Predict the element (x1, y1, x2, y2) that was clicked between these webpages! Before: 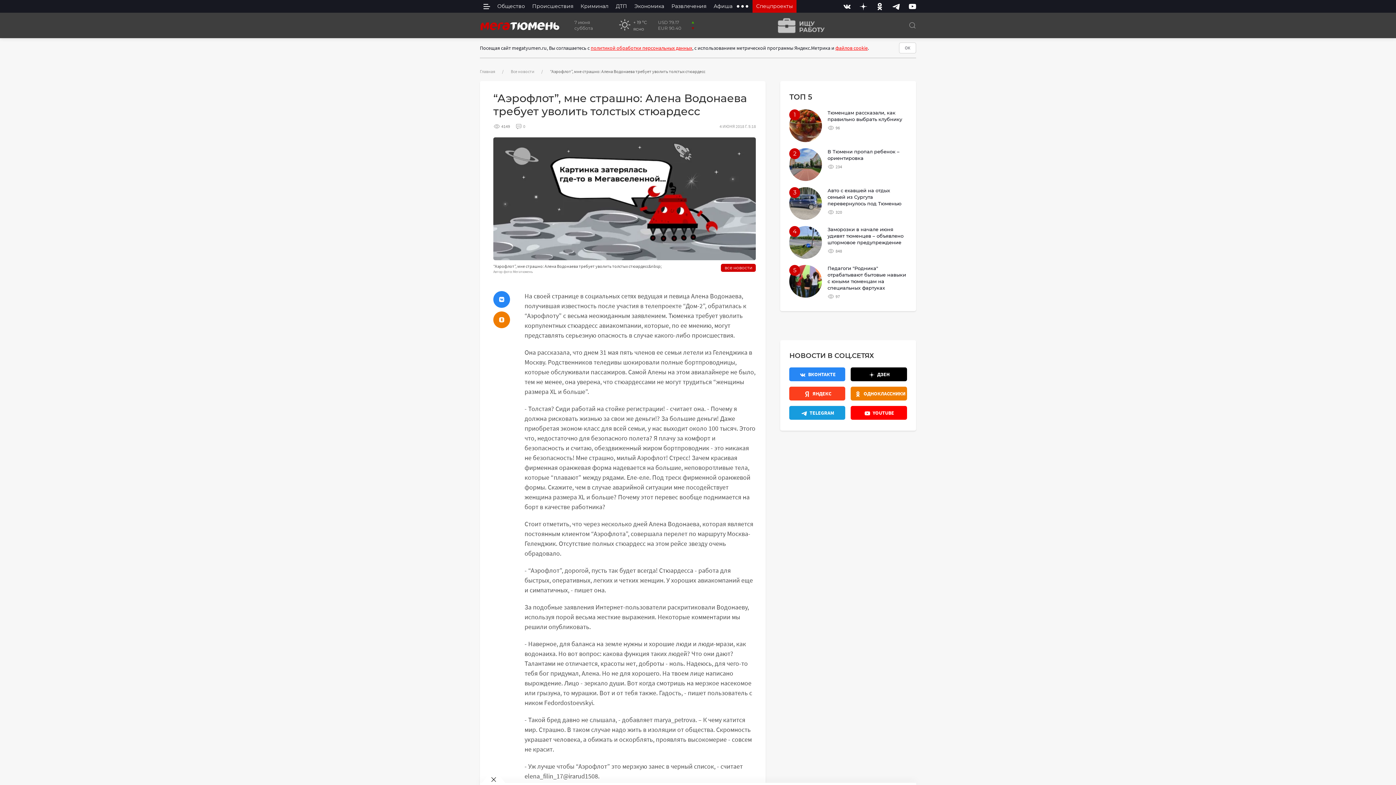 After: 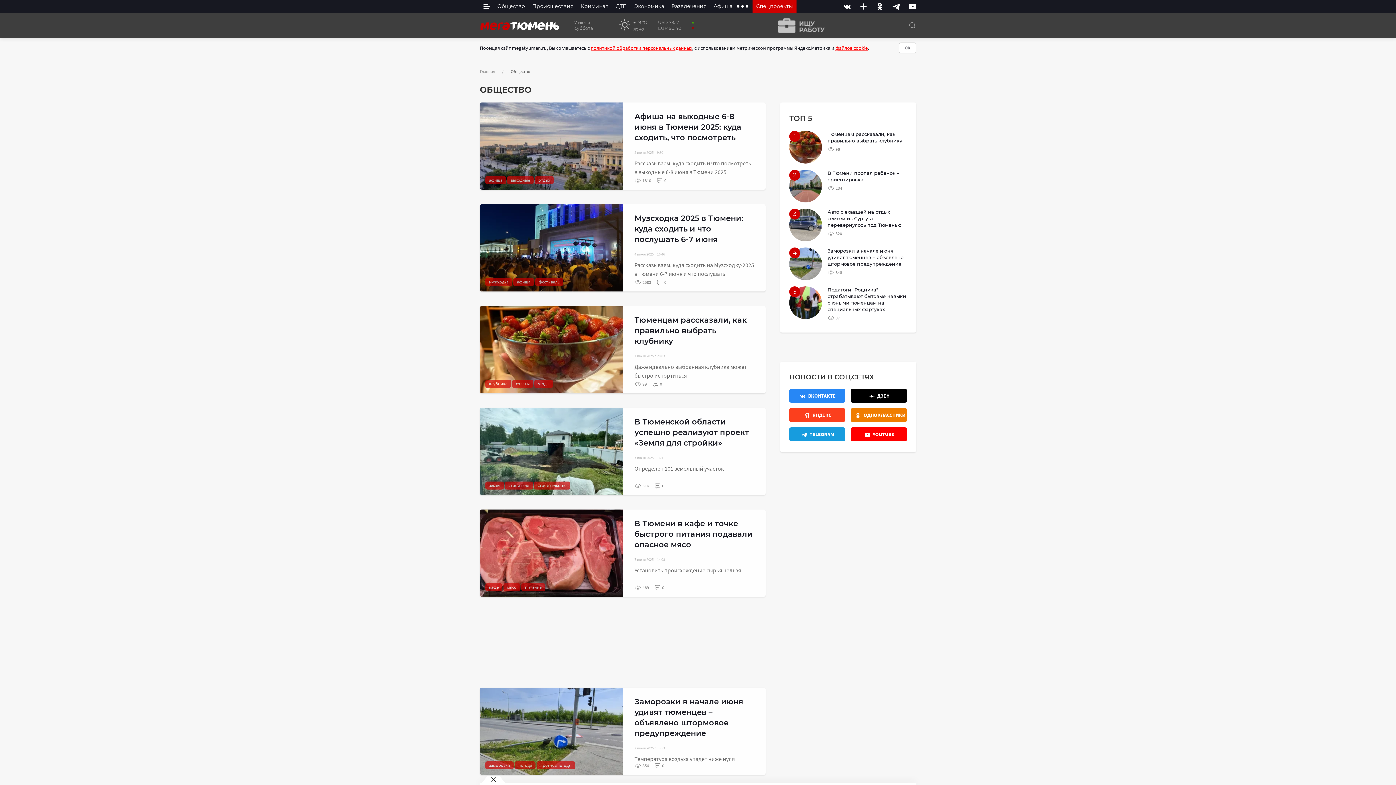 Action: label: Общество bbox: (493, 0, 528, 12)